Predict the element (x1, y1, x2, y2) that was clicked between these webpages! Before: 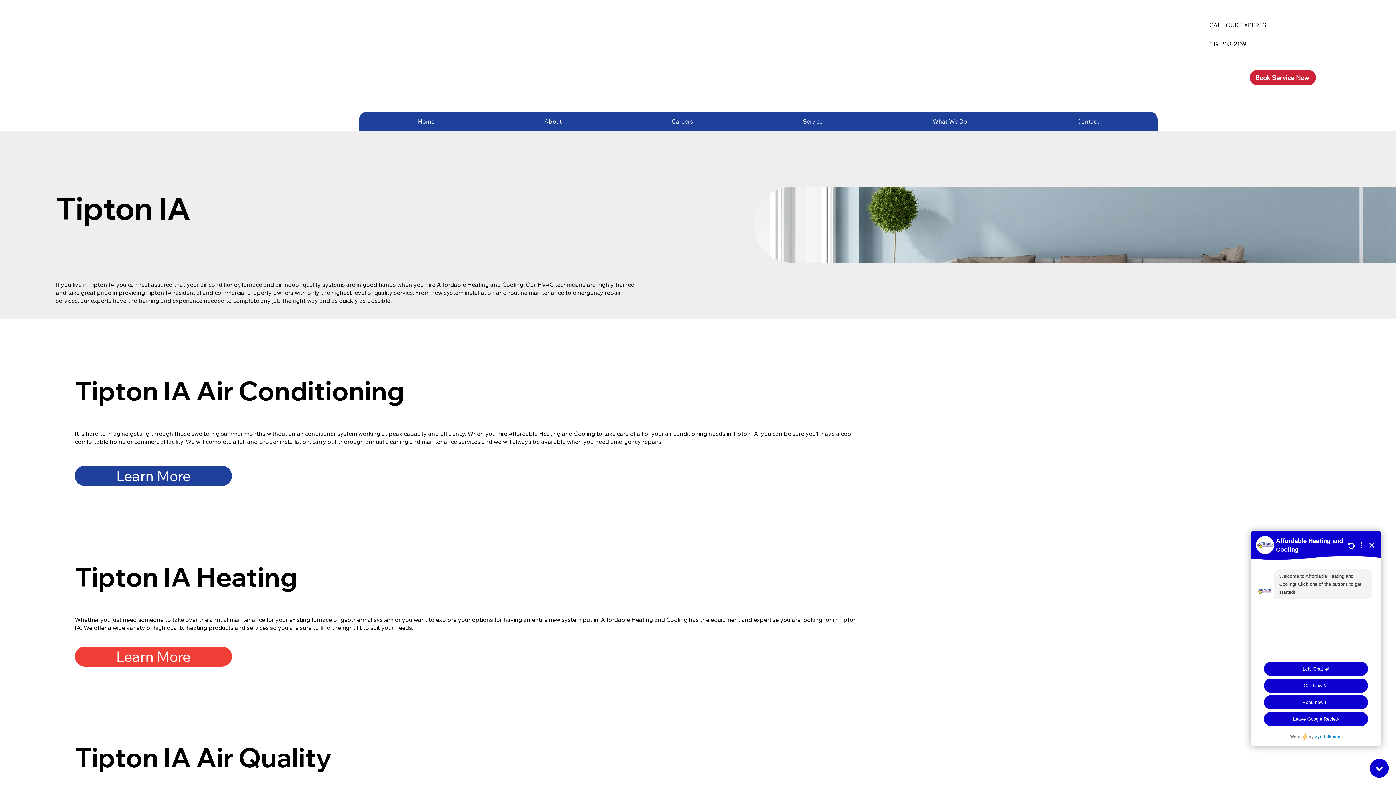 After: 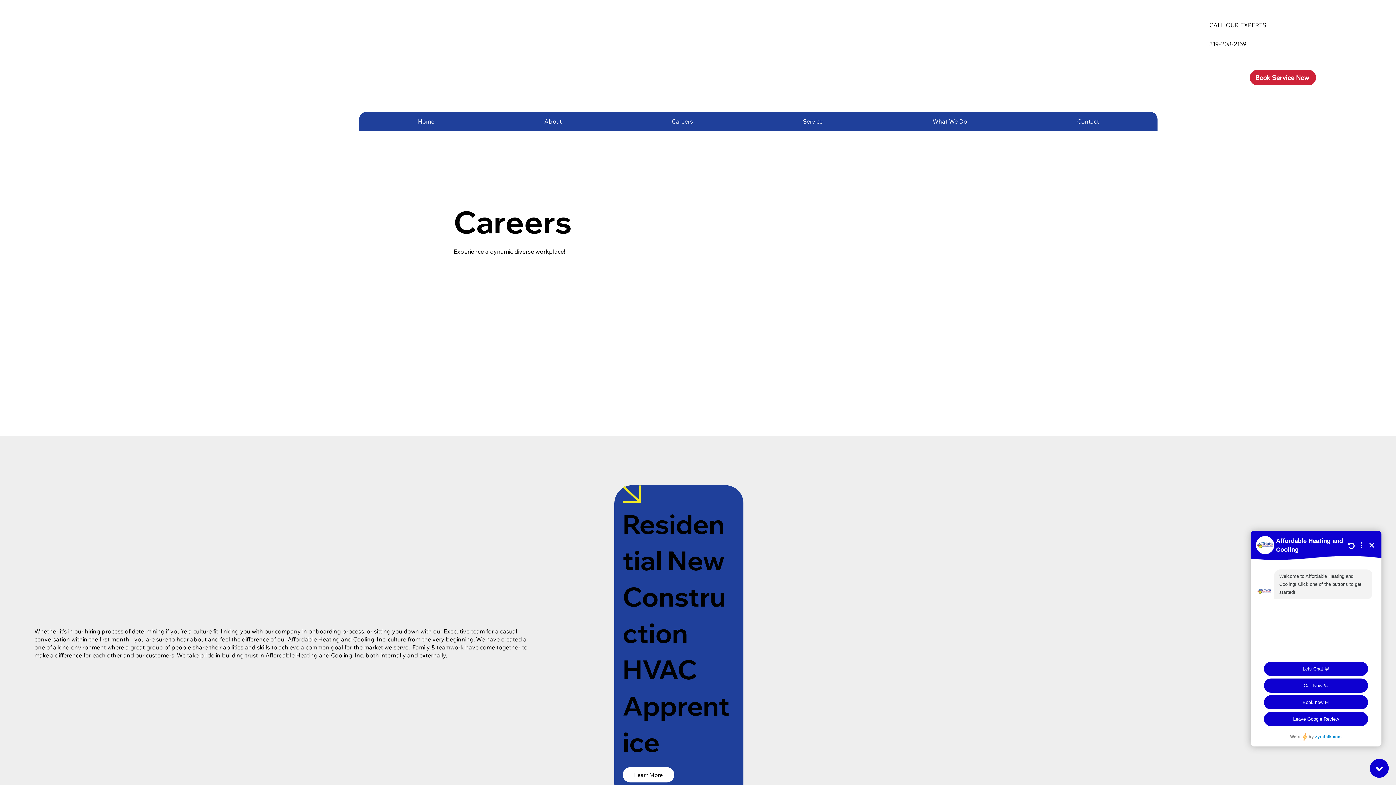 Action: label: Careers bbox: (616, 115, 748, 127)